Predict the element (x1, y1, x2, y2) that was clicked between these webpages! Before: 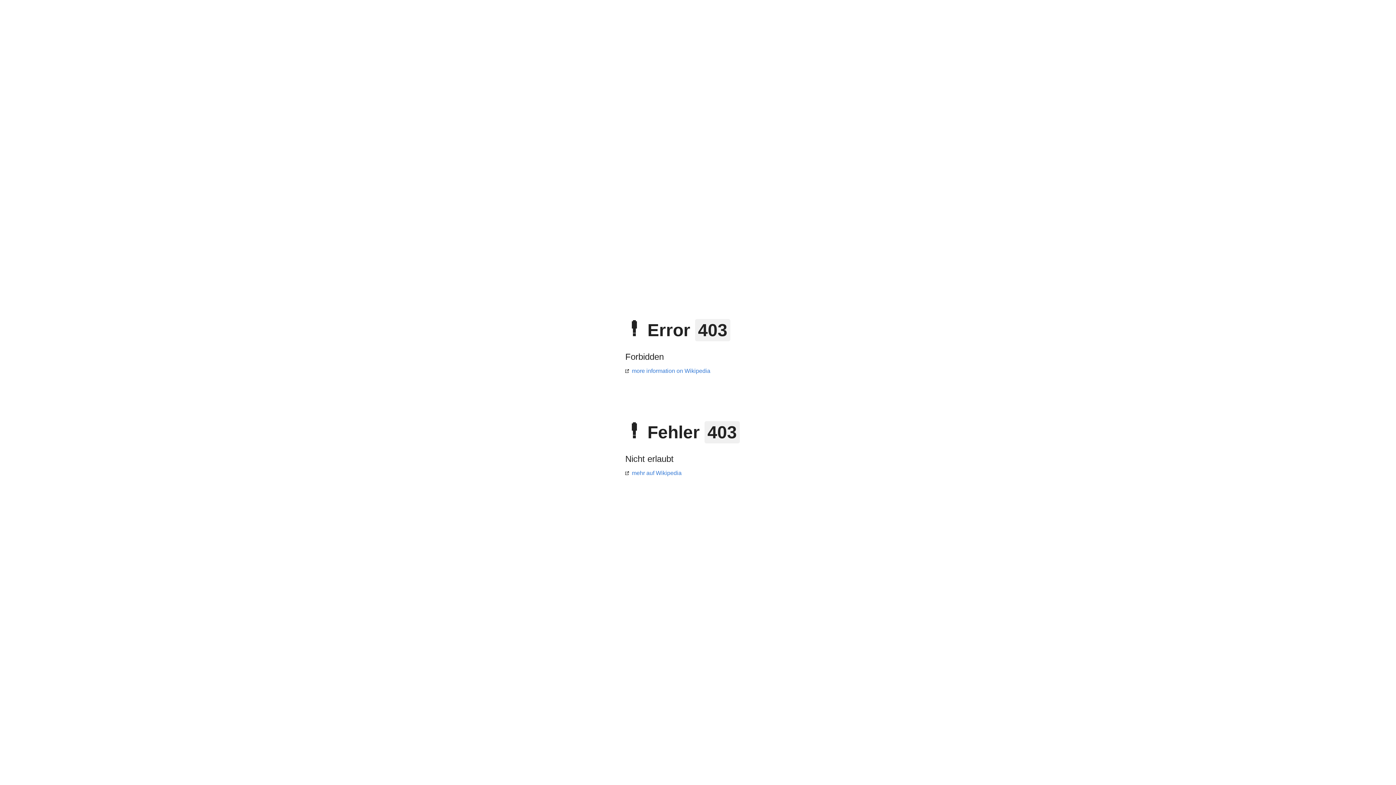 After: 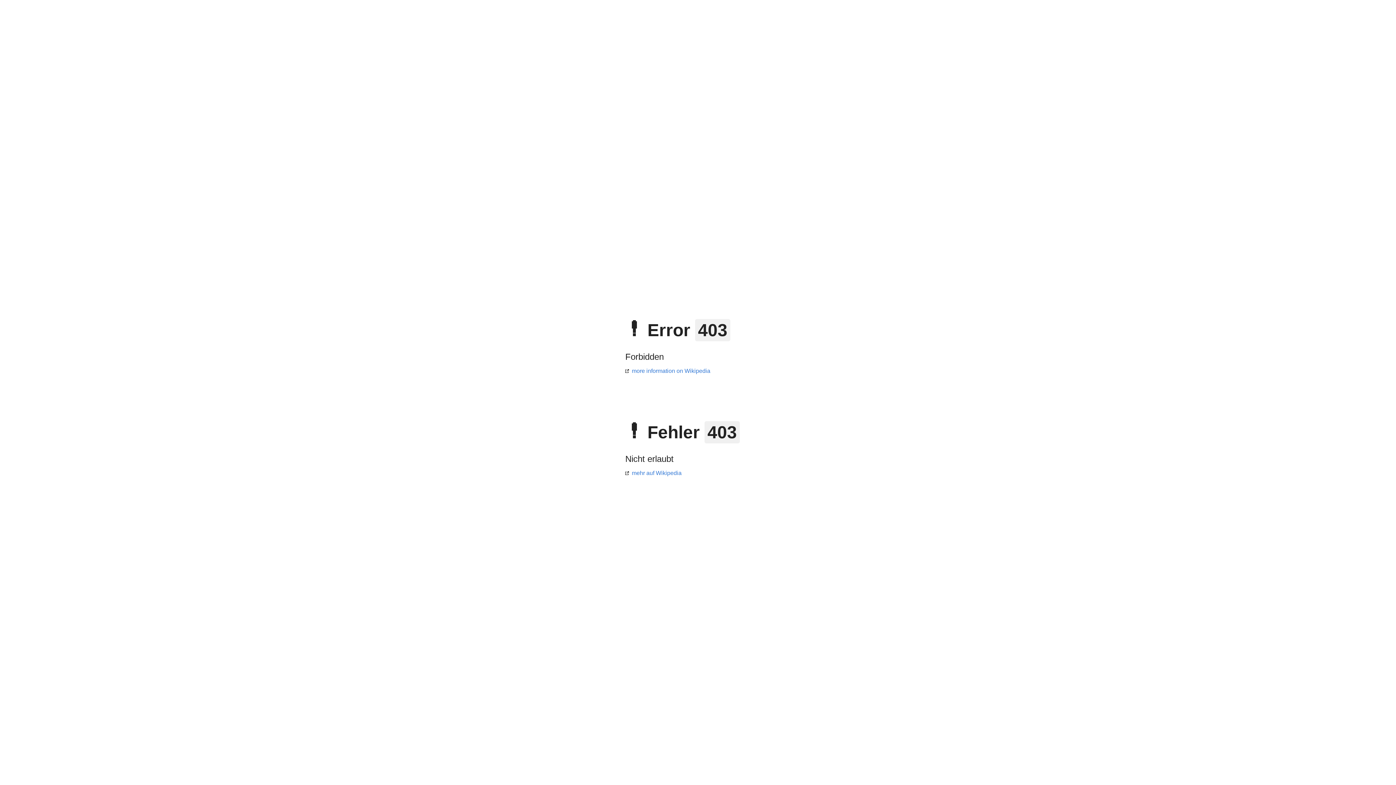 Action: bbox: (625, 368, 710, 374) label: more information on Wikipedia